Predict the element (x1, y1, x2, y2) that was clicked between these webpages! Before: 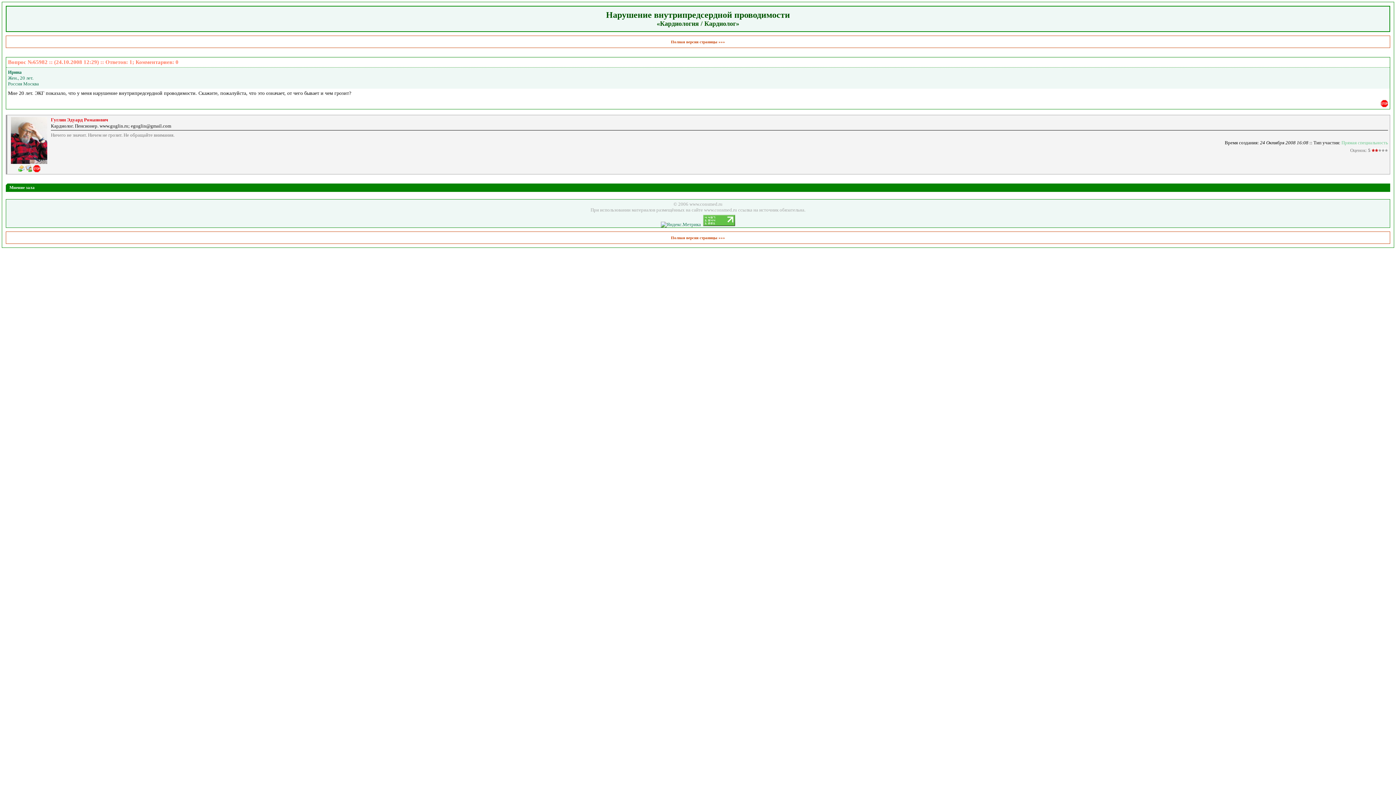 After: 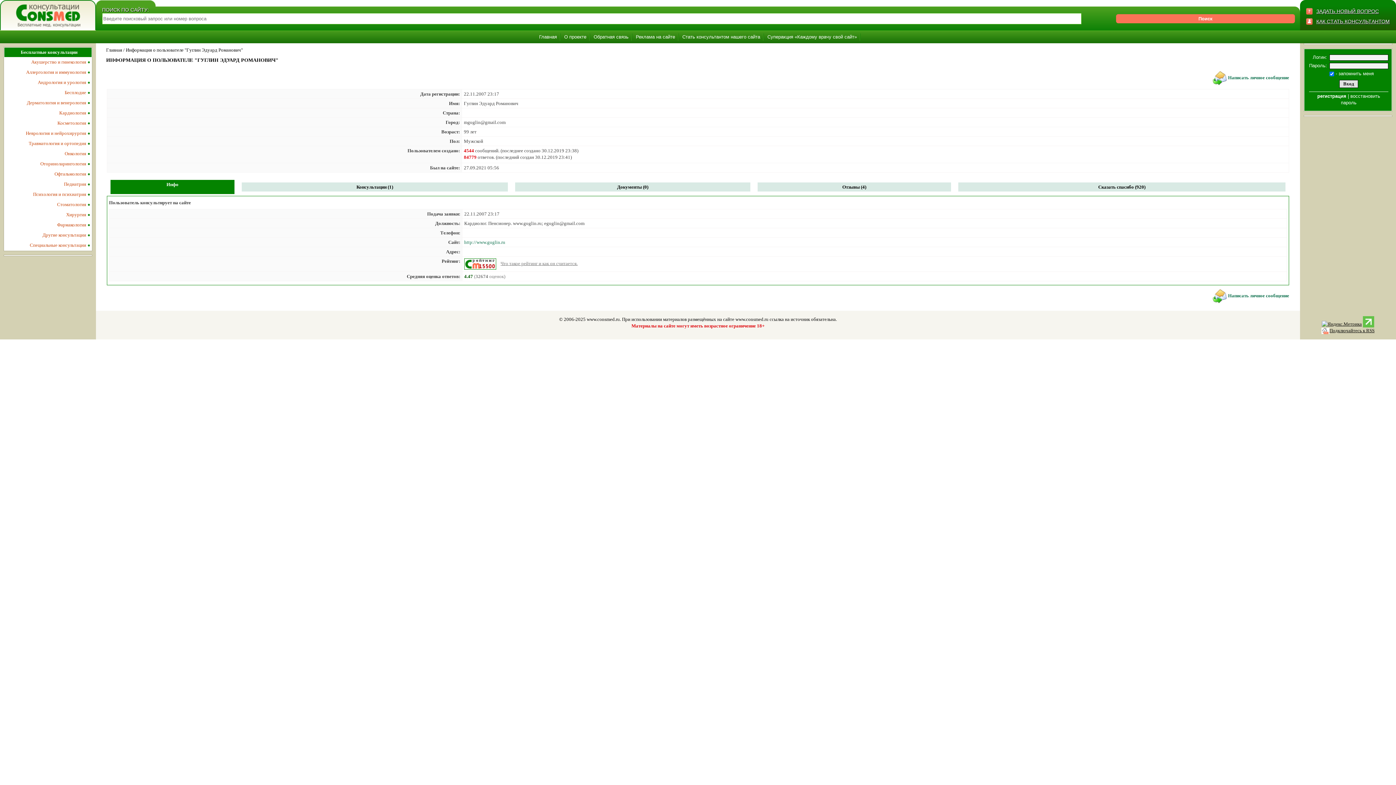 Action: bbox: (25, 168, 32, 173)